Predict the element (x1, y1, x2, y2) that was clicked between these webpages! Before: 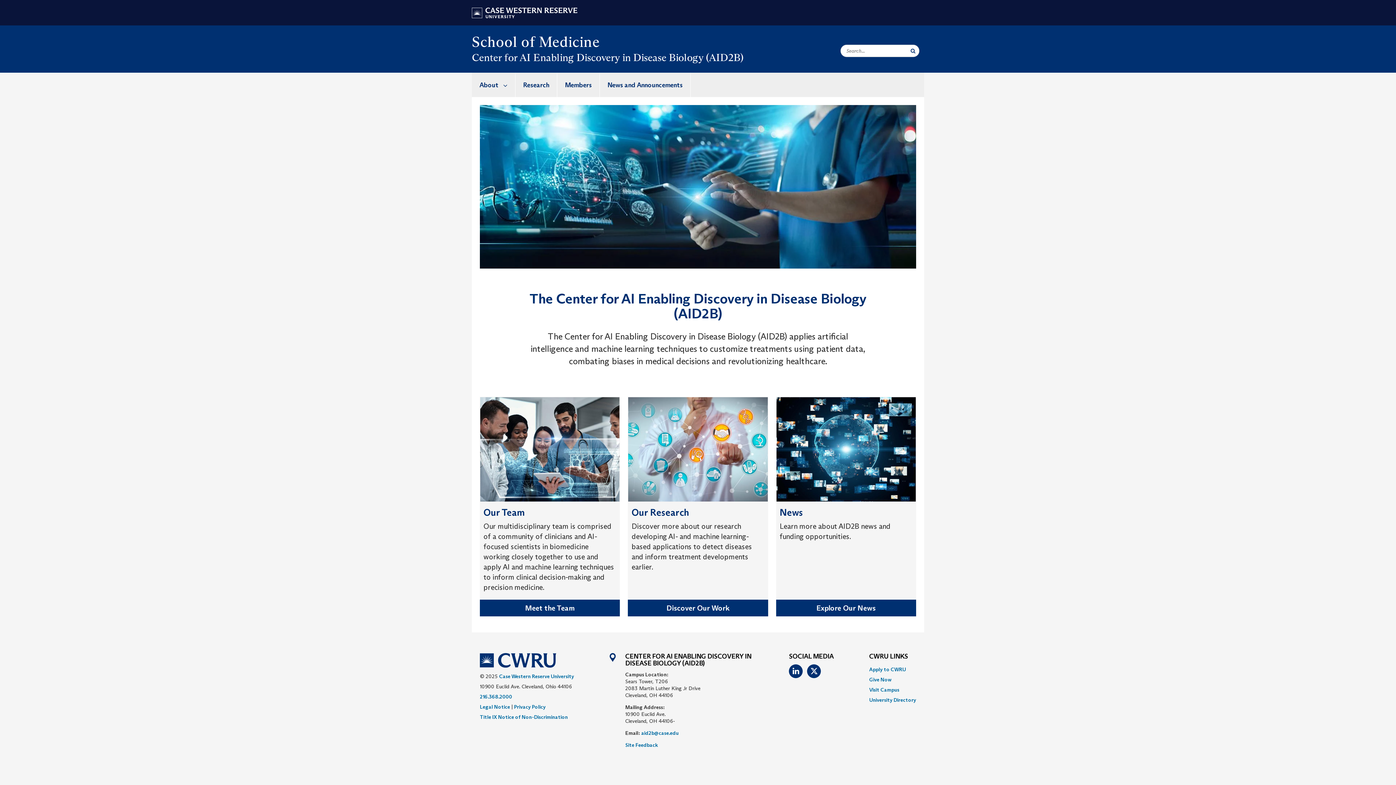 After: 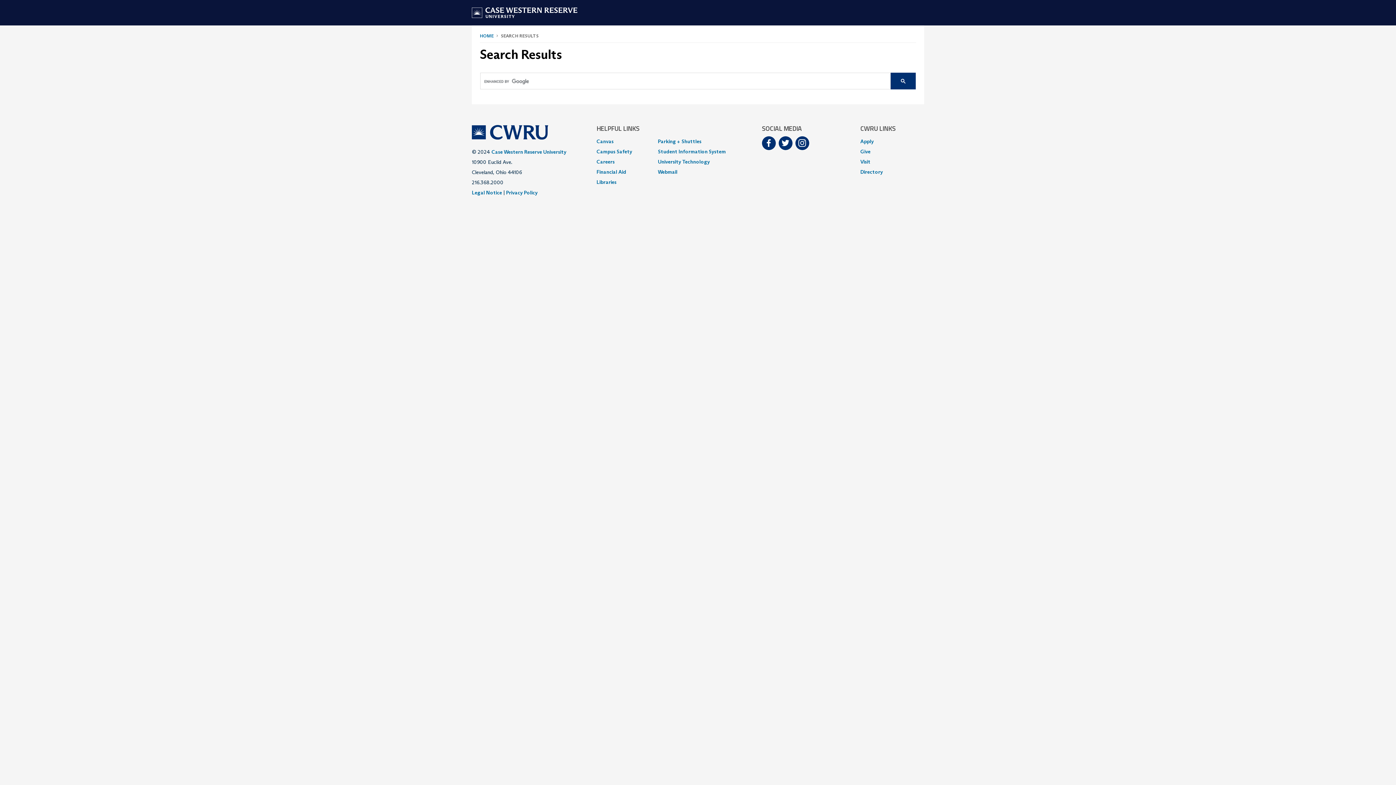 Action: label: Submit Search bbox: (910, 44, 915, 56)